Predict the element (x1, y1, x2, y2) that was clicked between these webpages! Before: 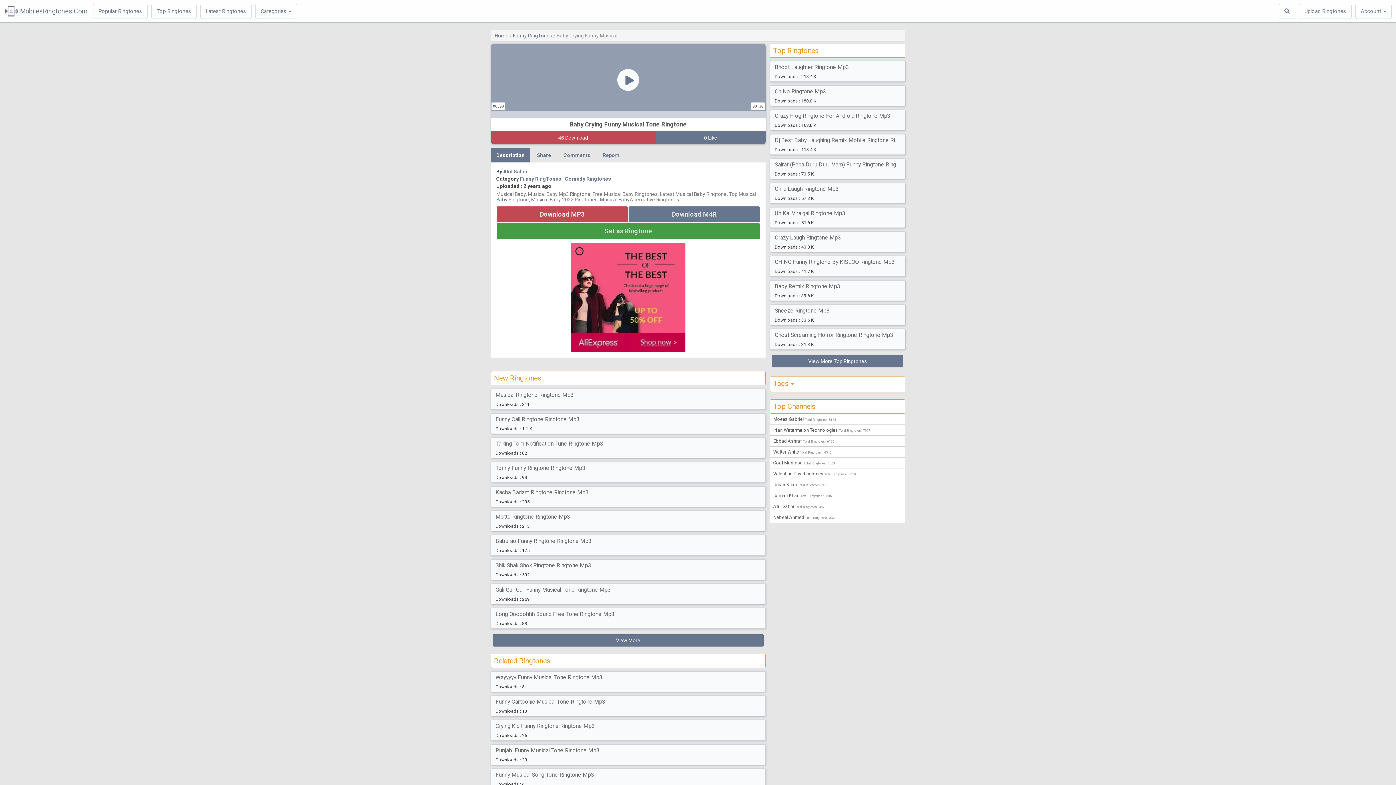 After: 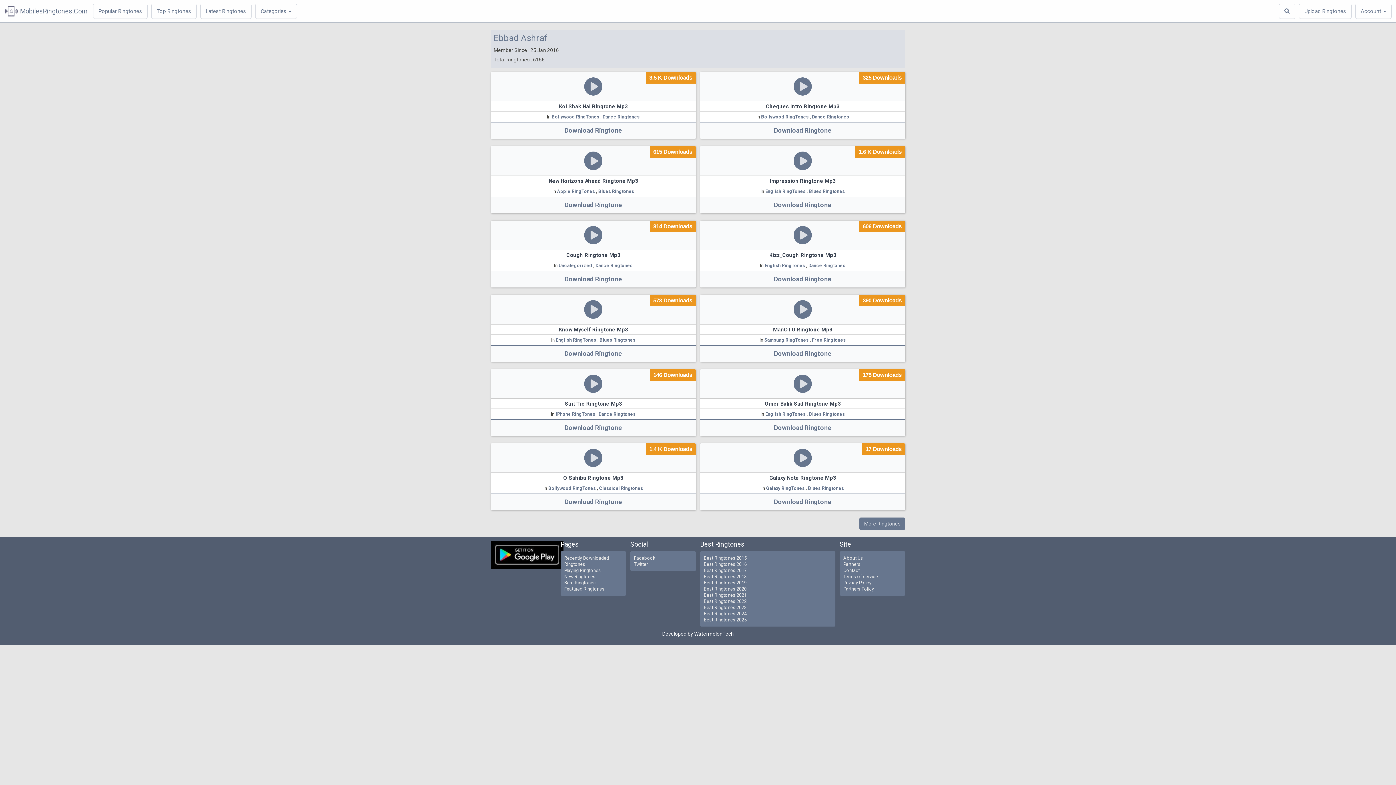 Action: bbox: (773, 438, 902, 444) label: Ebbad Ashraf Total Ringtones : 6156